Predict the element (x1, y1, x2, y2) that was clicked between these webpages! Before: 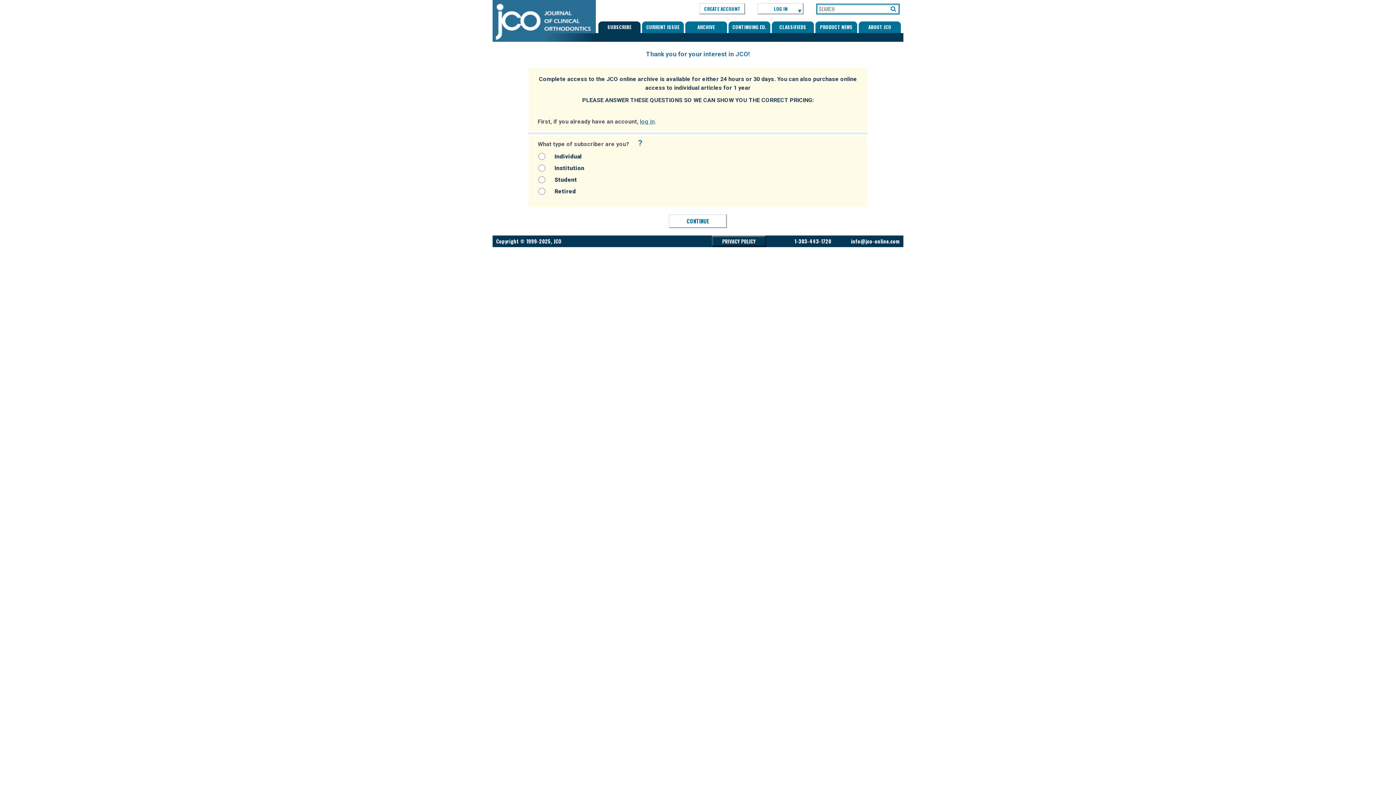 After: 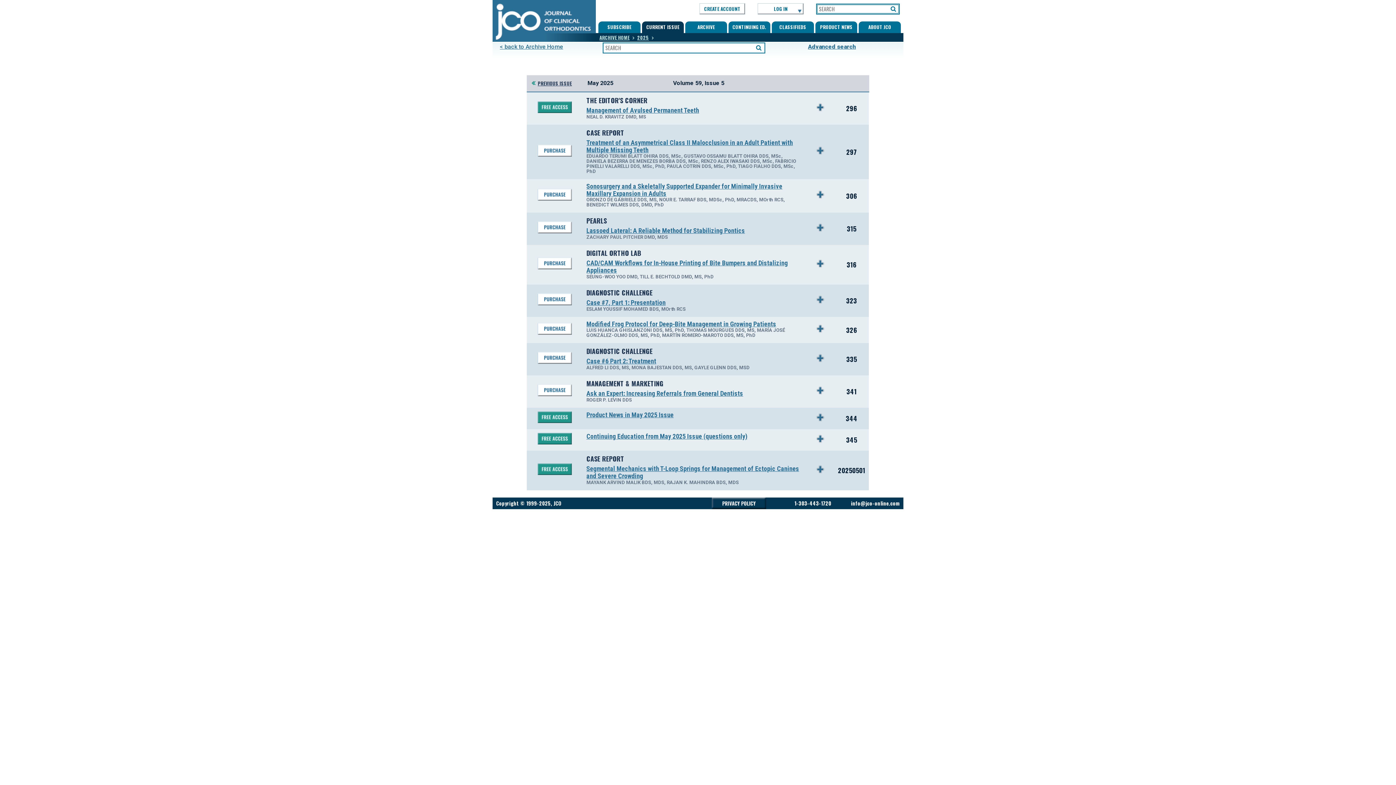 Action: bbox: (642, 21, 684, 33) label: CURRENT ISSUE